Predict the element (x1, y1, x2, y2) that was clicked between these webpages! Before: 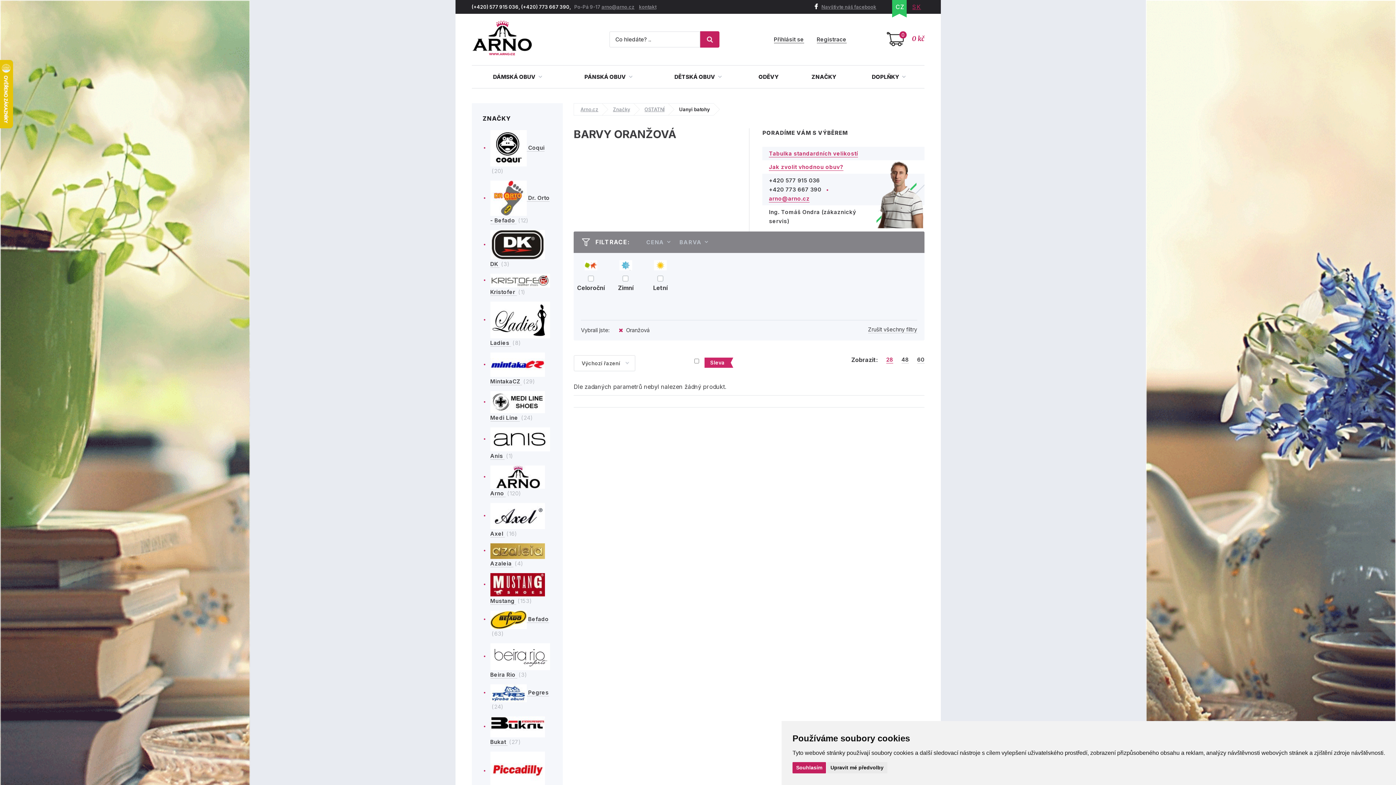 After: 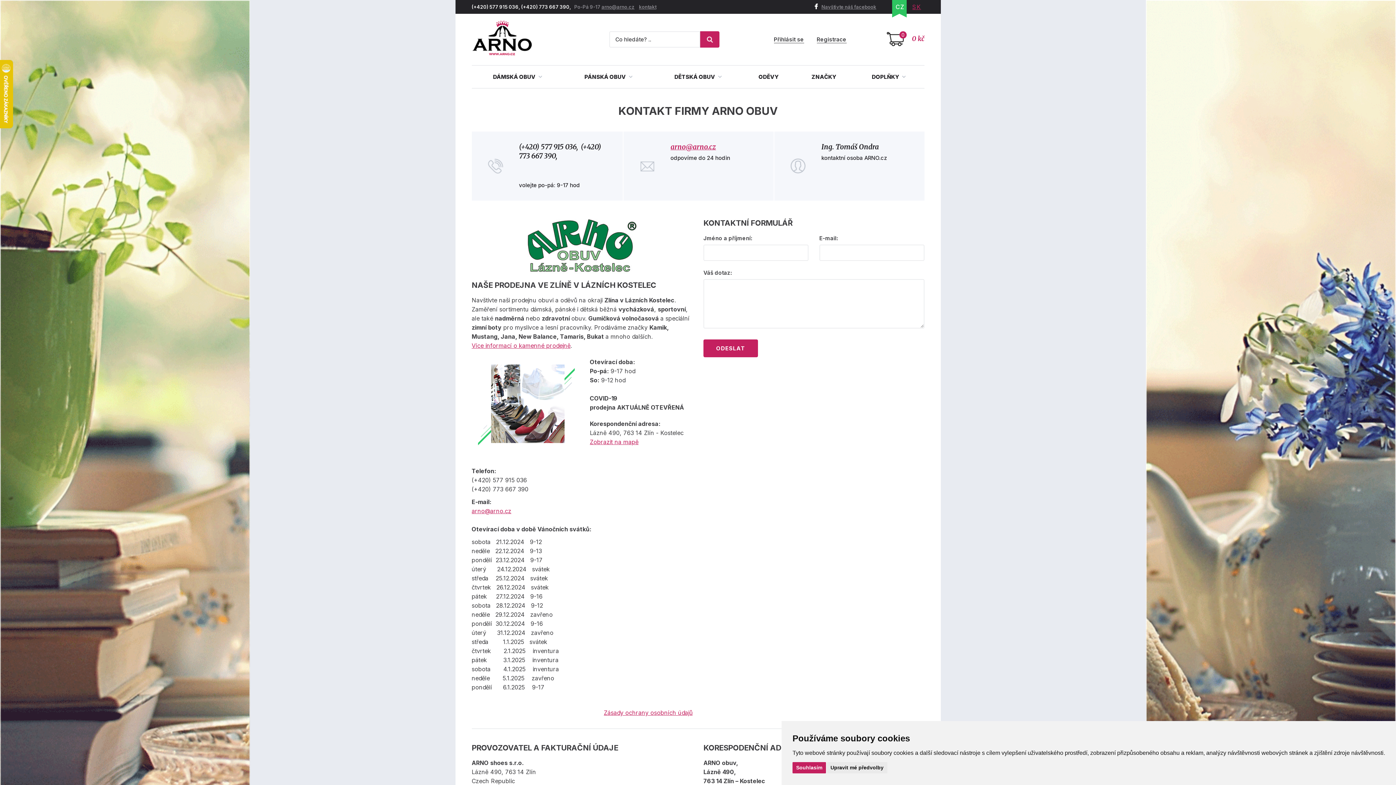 Action: label: kontakt bbox: (639, 4, 656, 9)